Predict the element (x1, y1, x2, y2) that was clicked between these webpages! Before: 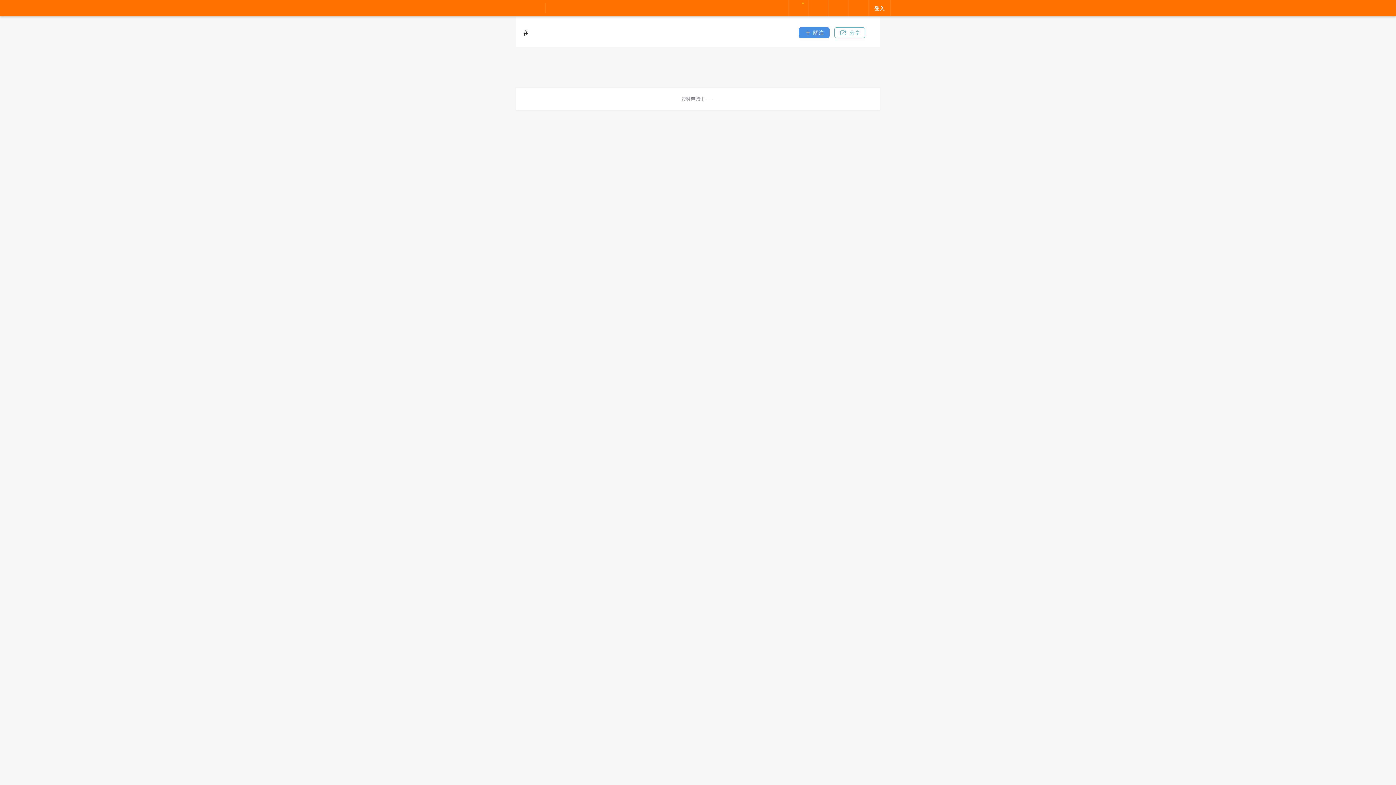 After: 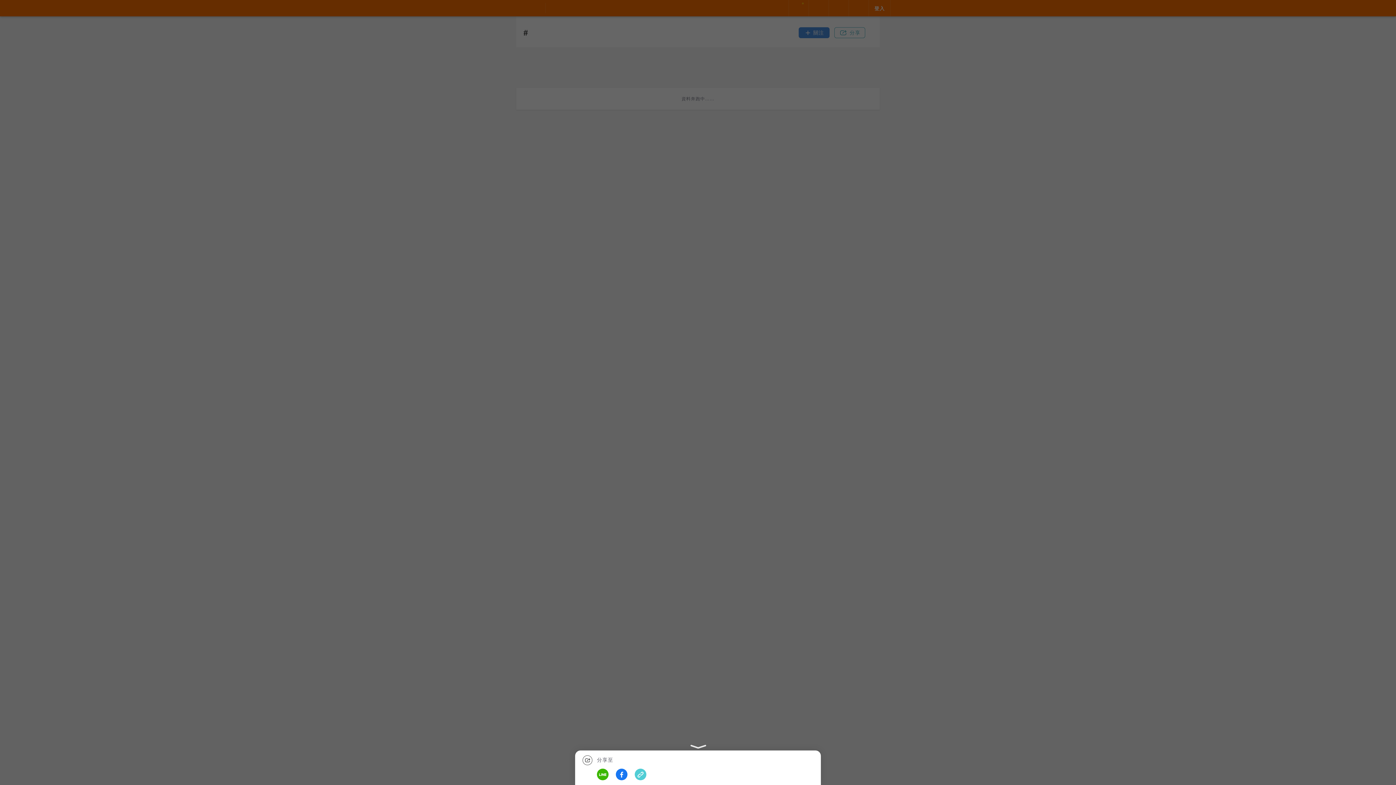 Action: label: 分享 bbox: (834, 27, 865, 38)